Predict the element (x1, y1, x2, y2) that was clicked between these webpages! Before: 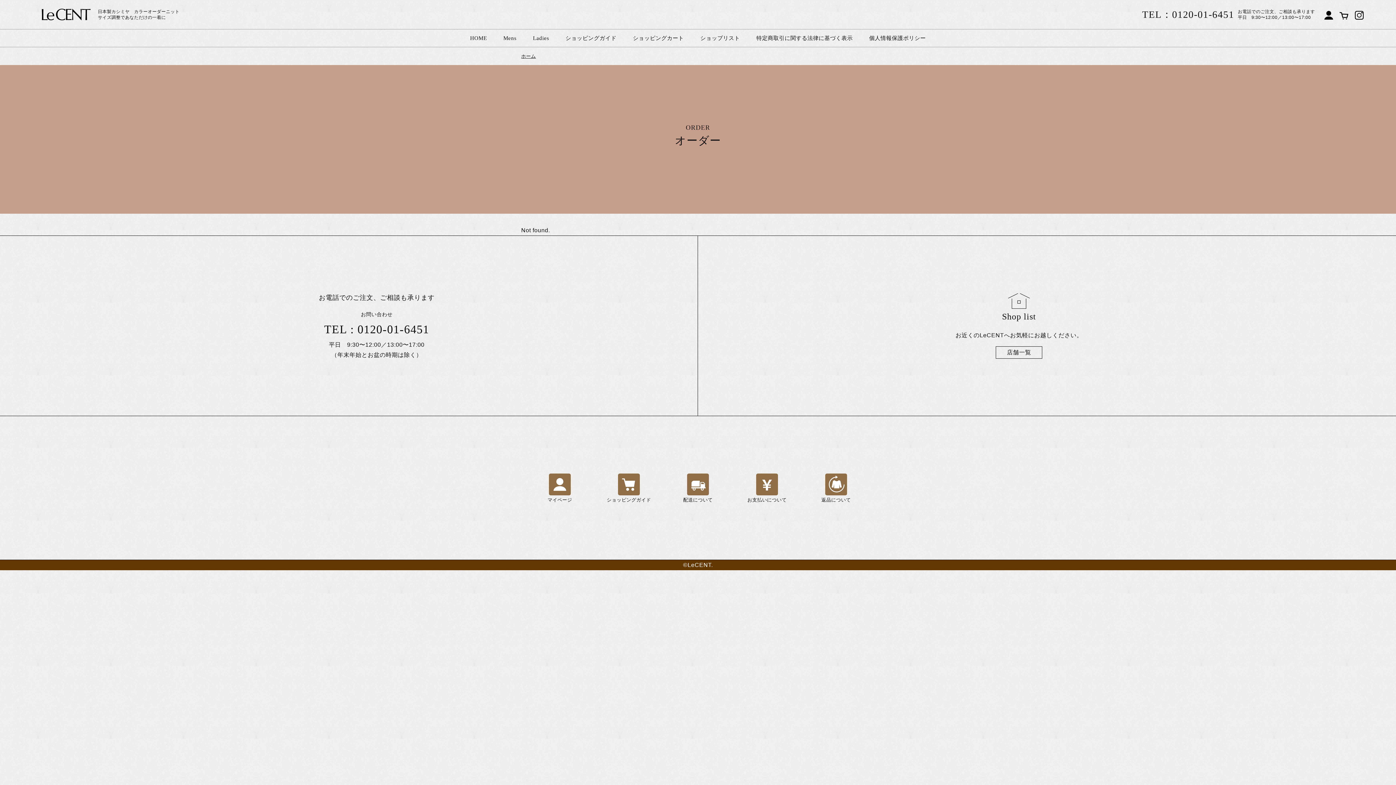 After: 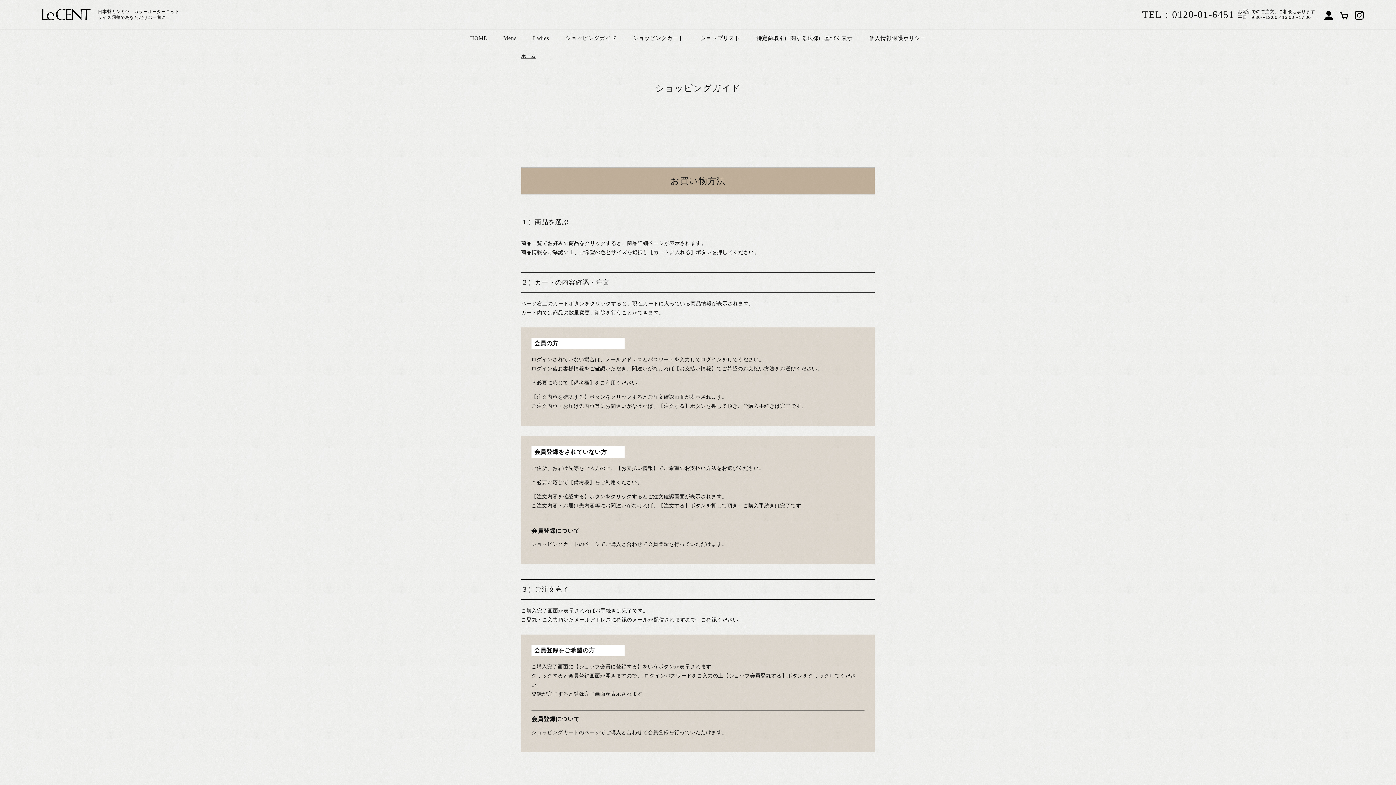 Action: bbox: (594, 472, 663, 504) label: ショッピングガイド